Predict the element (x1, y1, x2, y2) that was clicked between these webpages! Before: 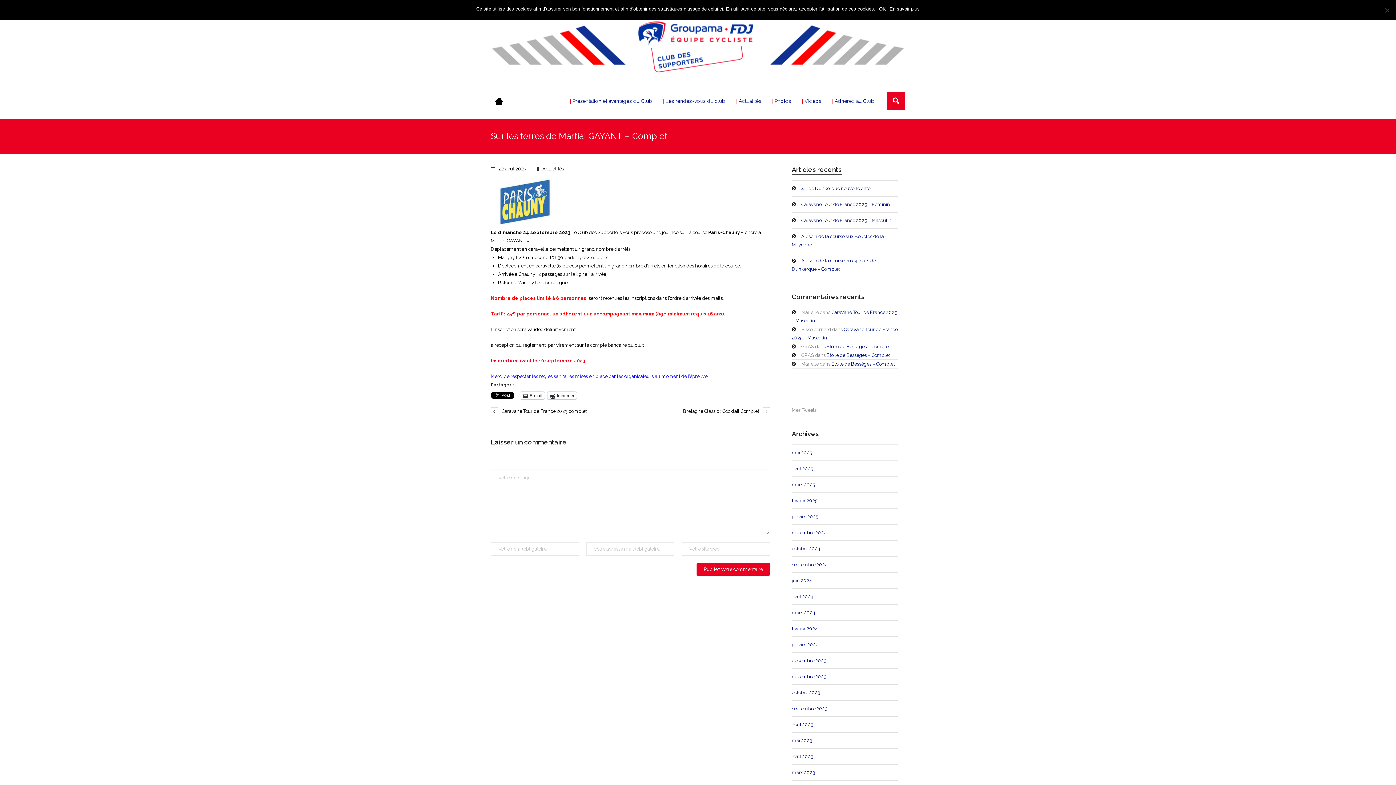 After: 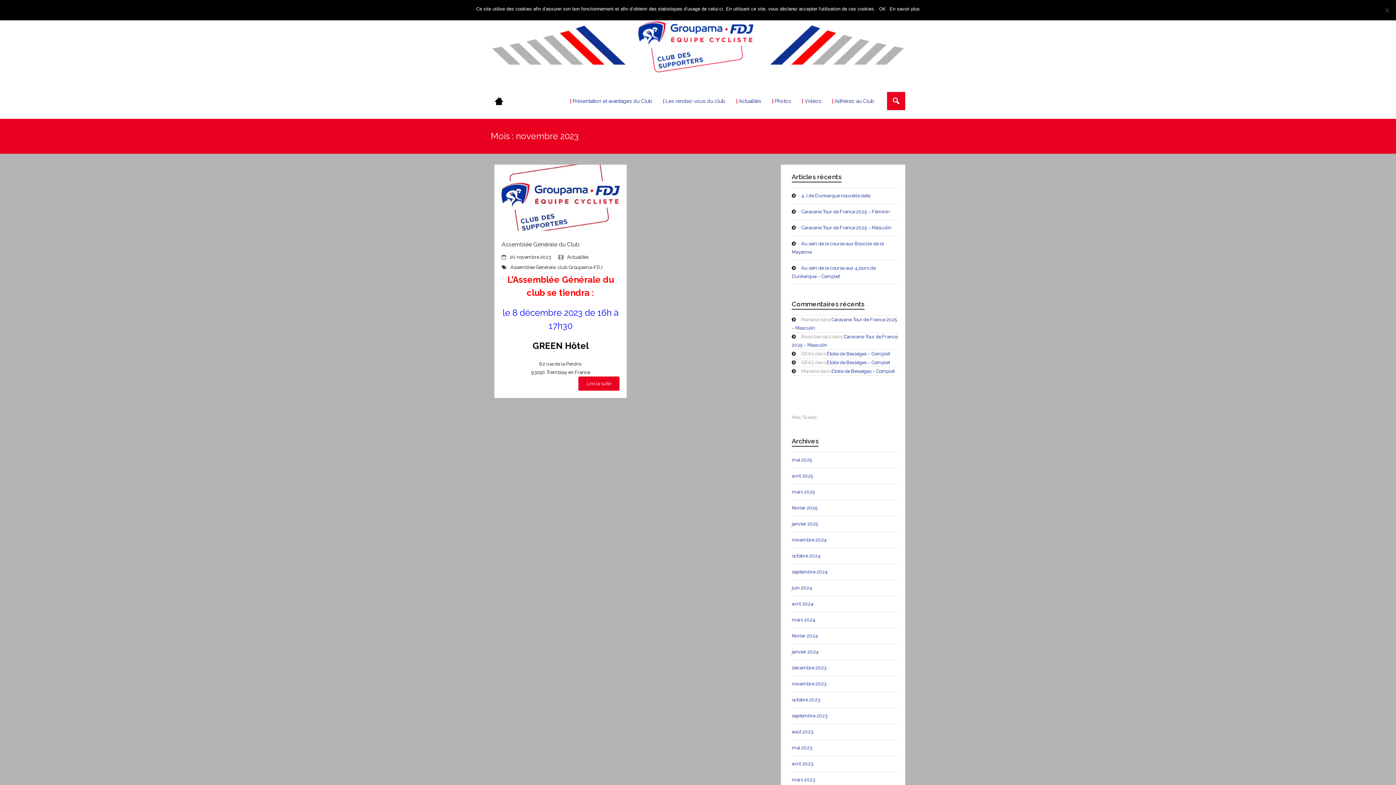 Action: label: novembre 2023 bbox: (792, 669, 826, 684)